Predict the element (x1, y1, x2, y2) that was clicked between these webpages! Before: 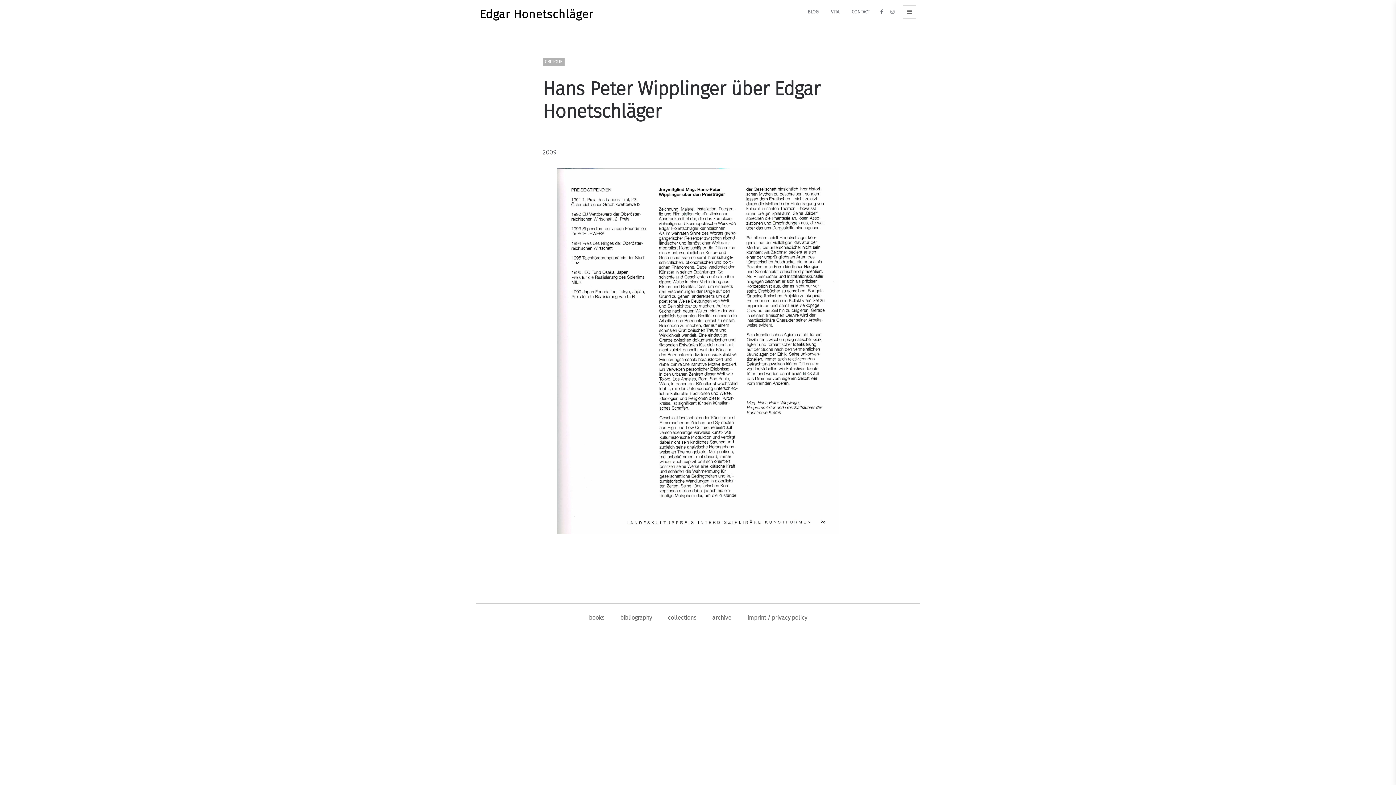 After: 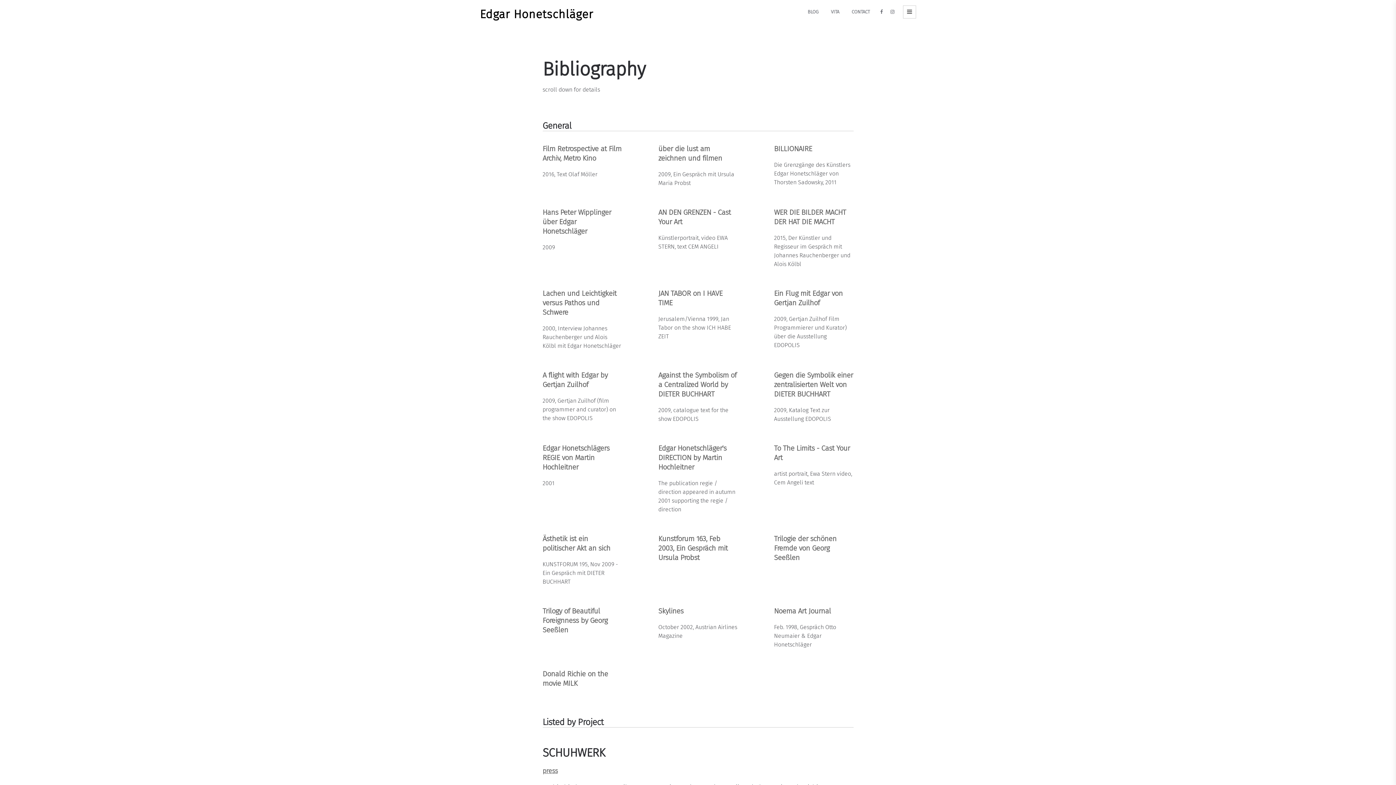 Action: bbox: (620, 609, 652, 626) label: bibliography